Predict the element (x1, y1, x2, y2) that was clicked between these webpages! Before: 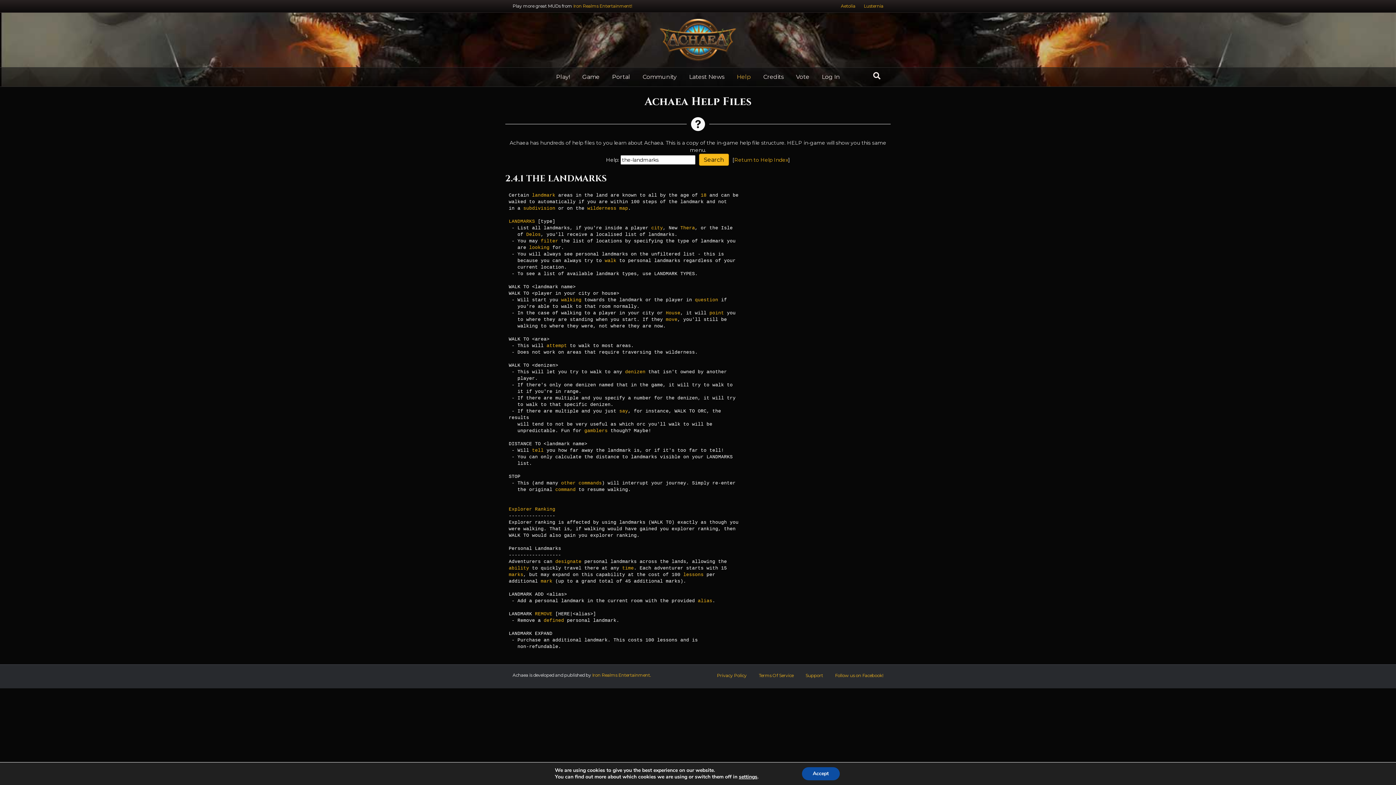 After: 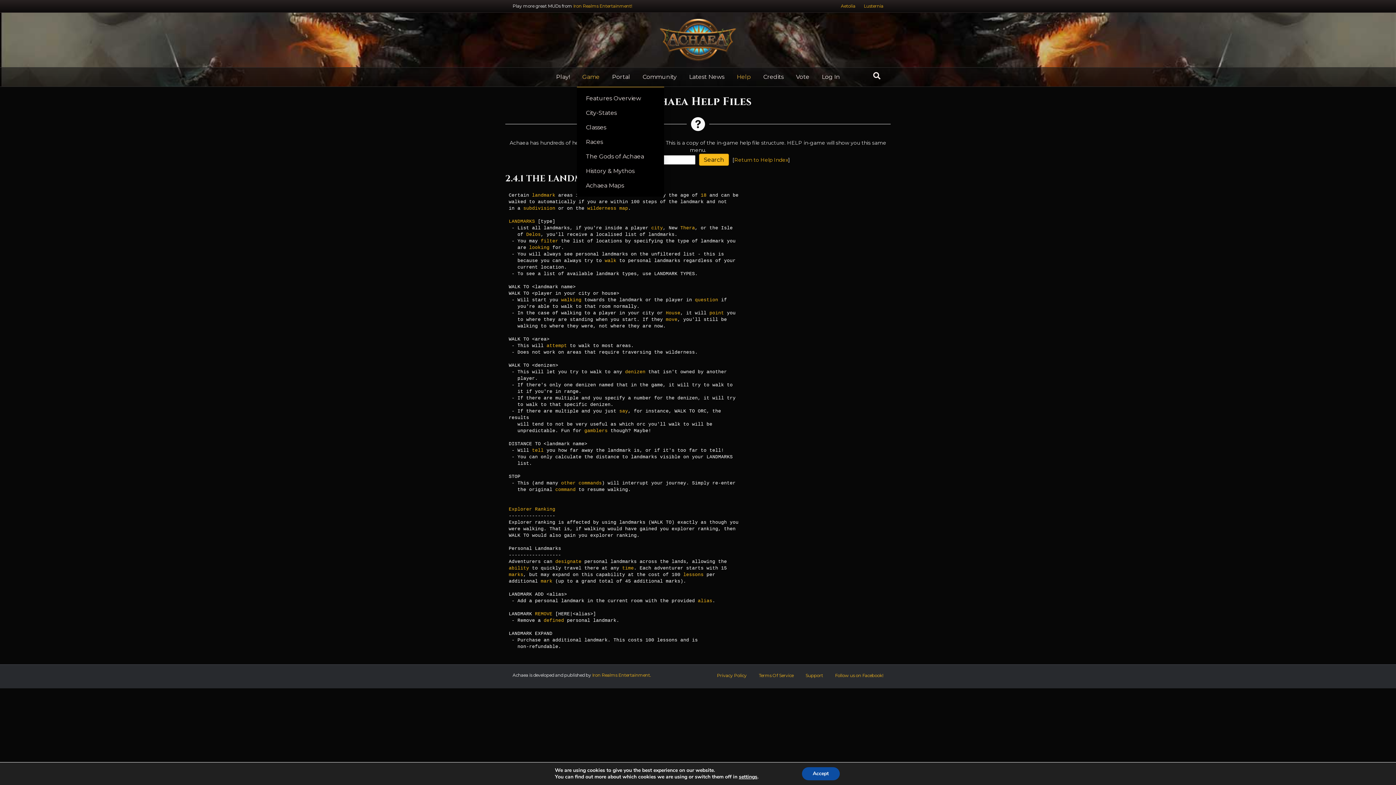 Action: label: Game bbox: (576, 67, 605, 86)